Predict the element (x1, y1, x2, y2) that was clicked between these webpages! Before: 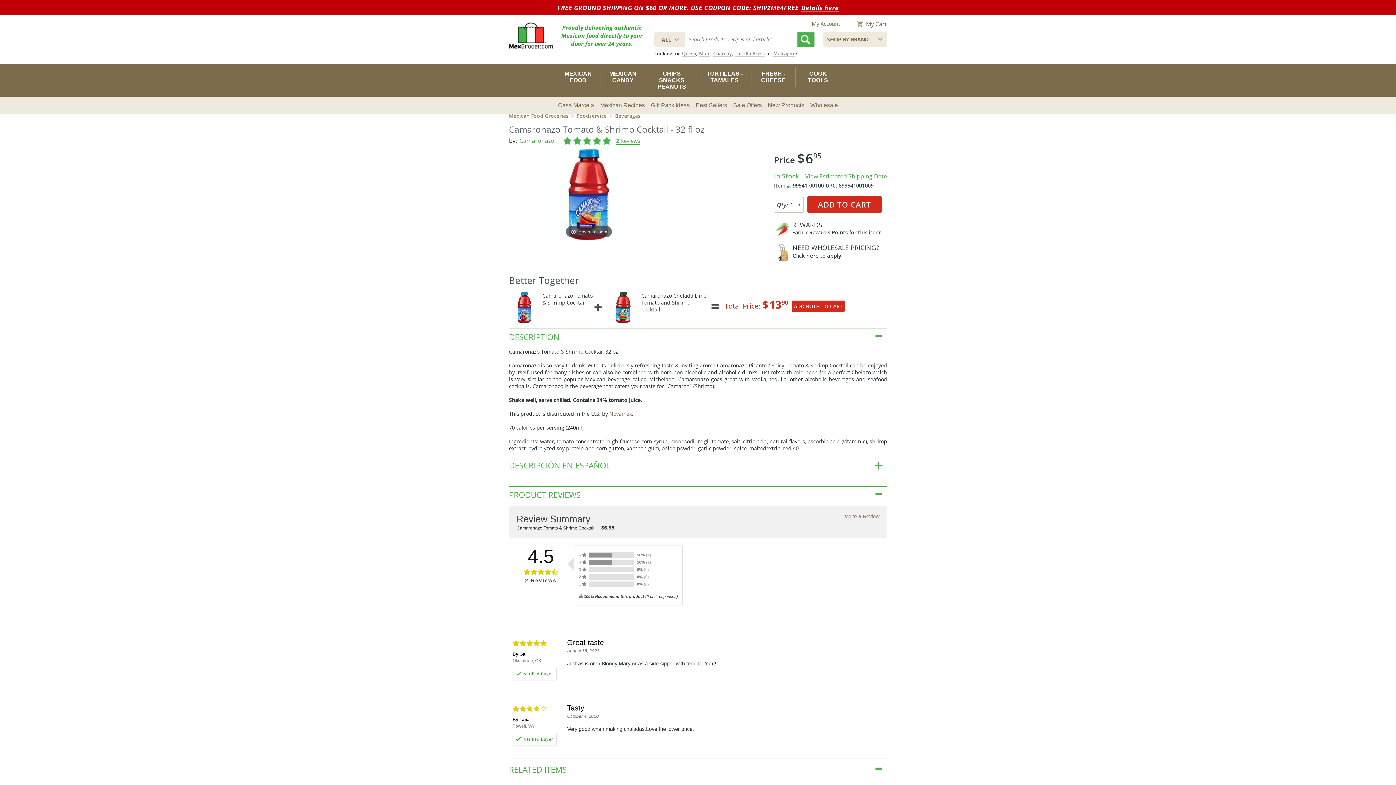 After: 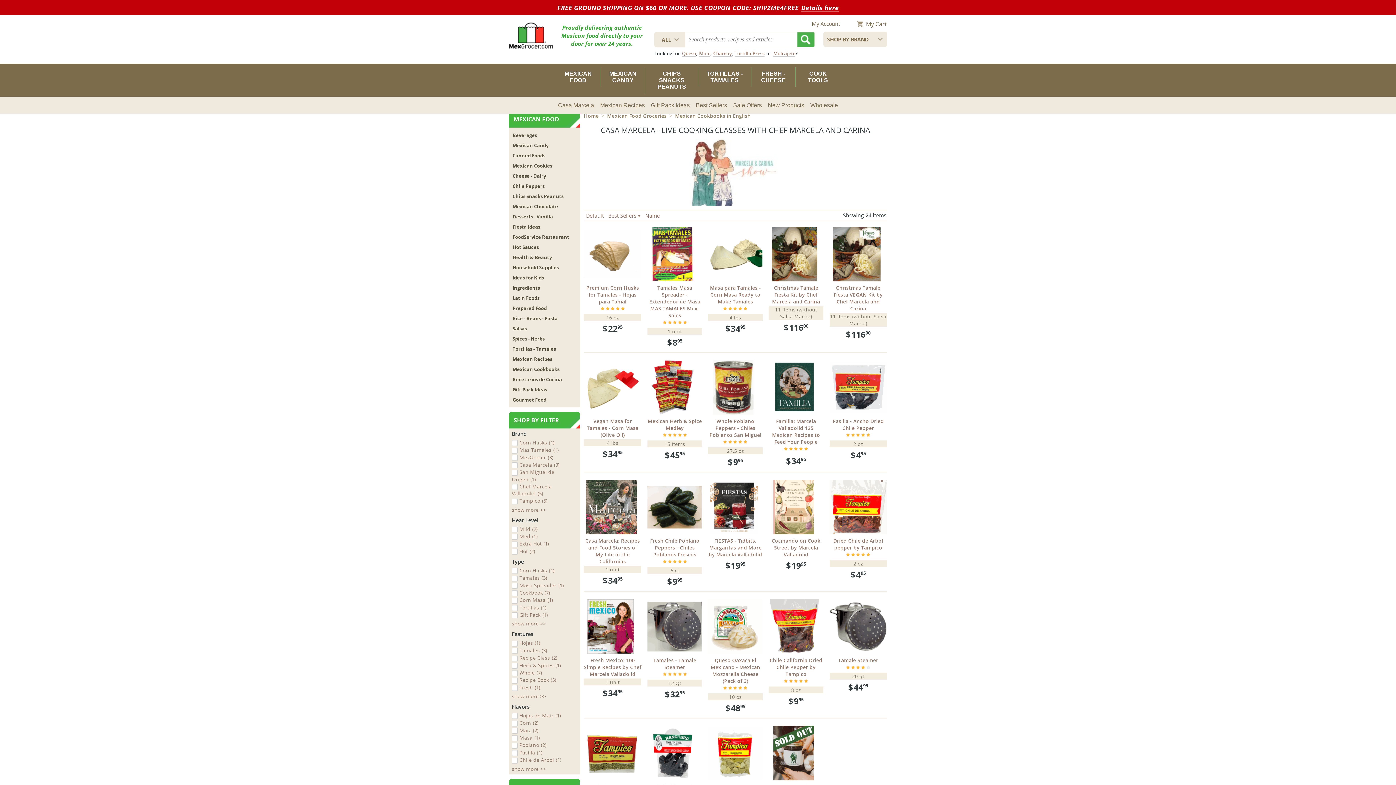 Action: label: Casa Marcela bbox: (558, 102, 594, 108)